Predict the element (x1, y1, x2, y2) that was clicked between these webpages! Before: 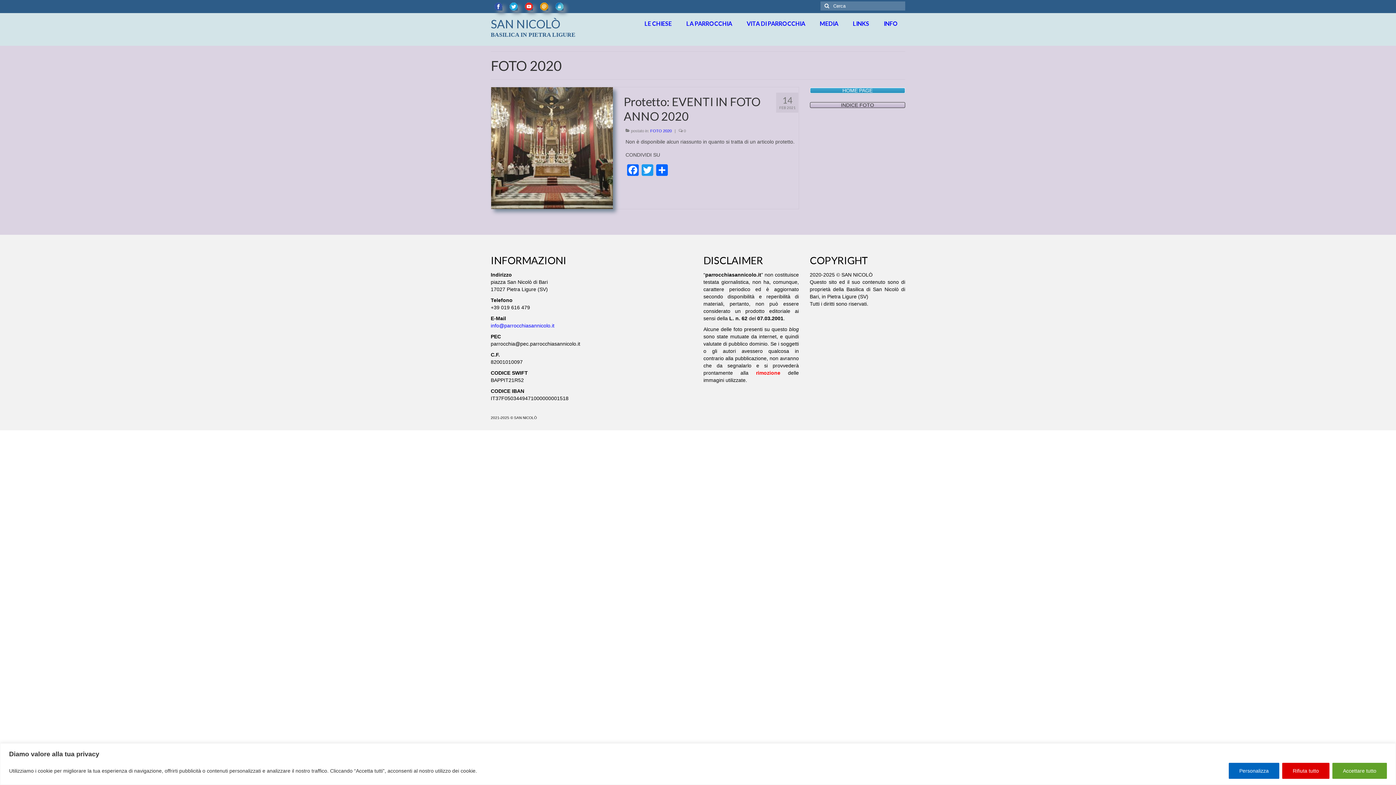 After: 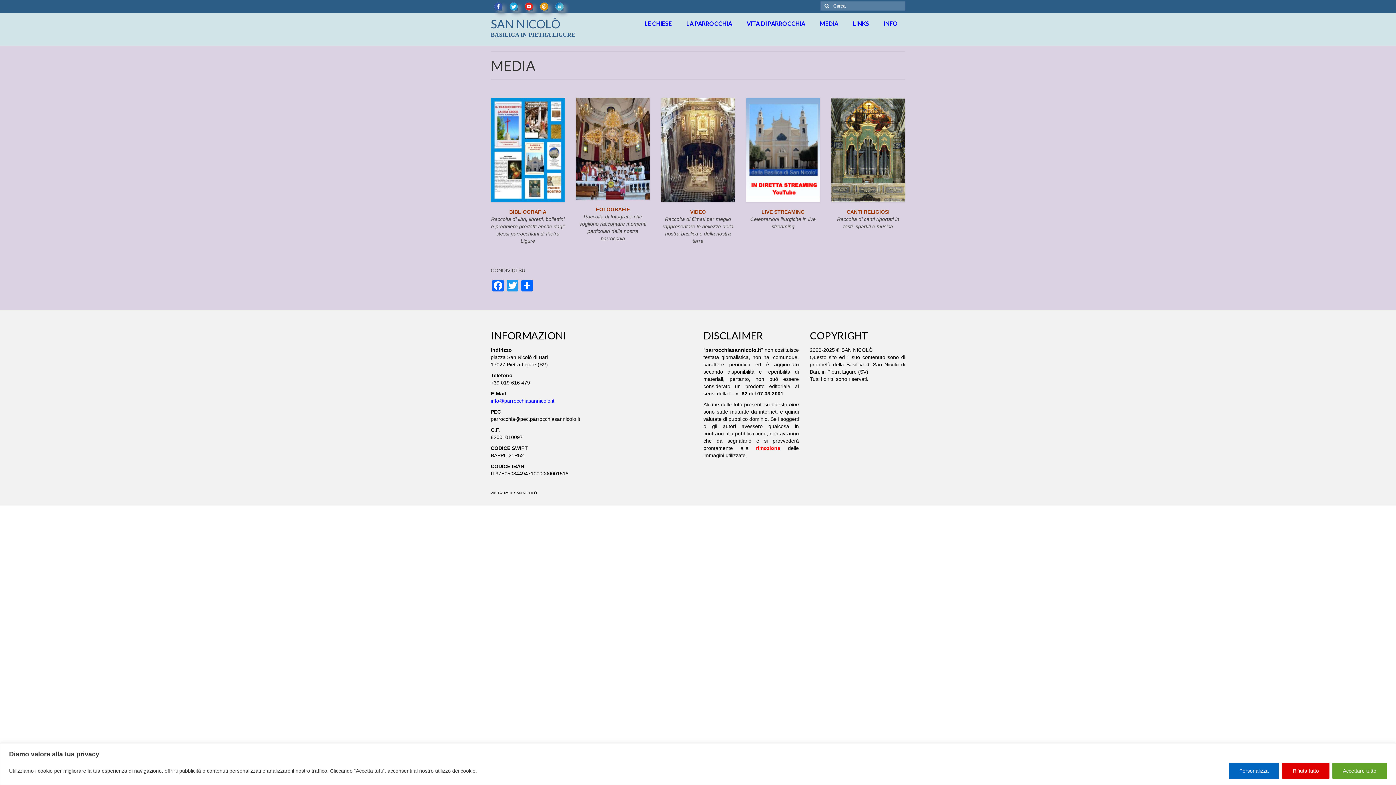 Action: bbox: (812, 16, 845, 30) label: MEDIA